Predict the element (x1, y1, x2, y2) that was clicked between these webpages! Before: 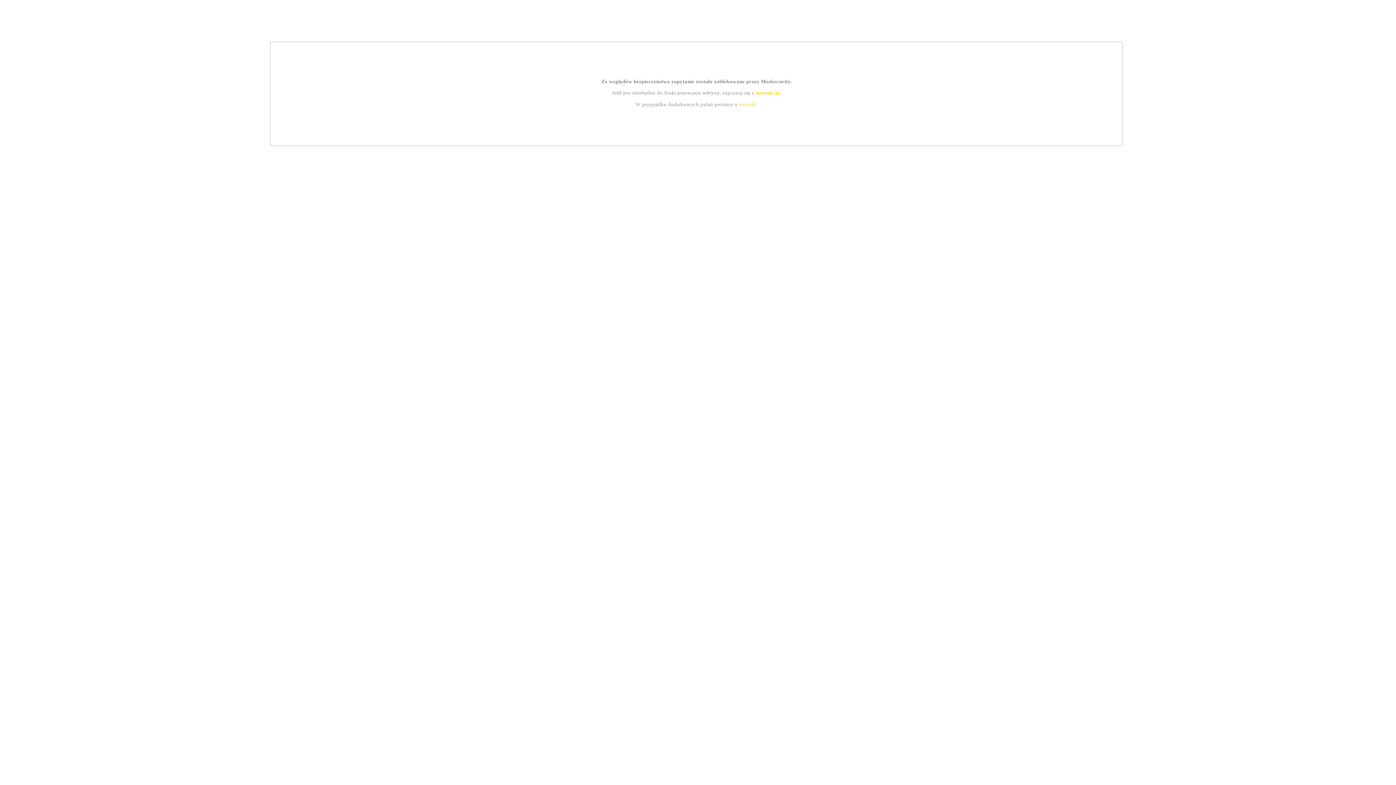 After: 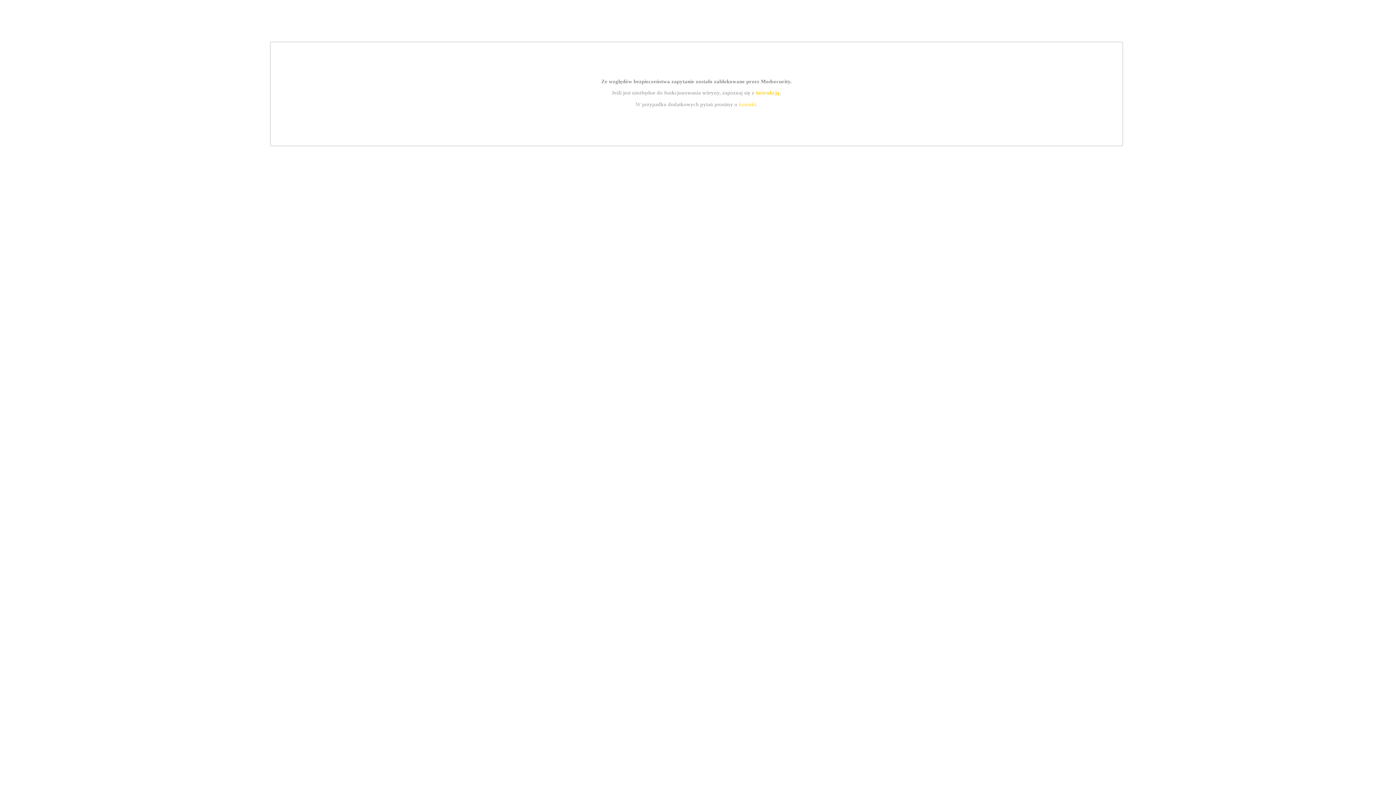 Action: label: instrukcją bbox: (755, 89, 779, 95)